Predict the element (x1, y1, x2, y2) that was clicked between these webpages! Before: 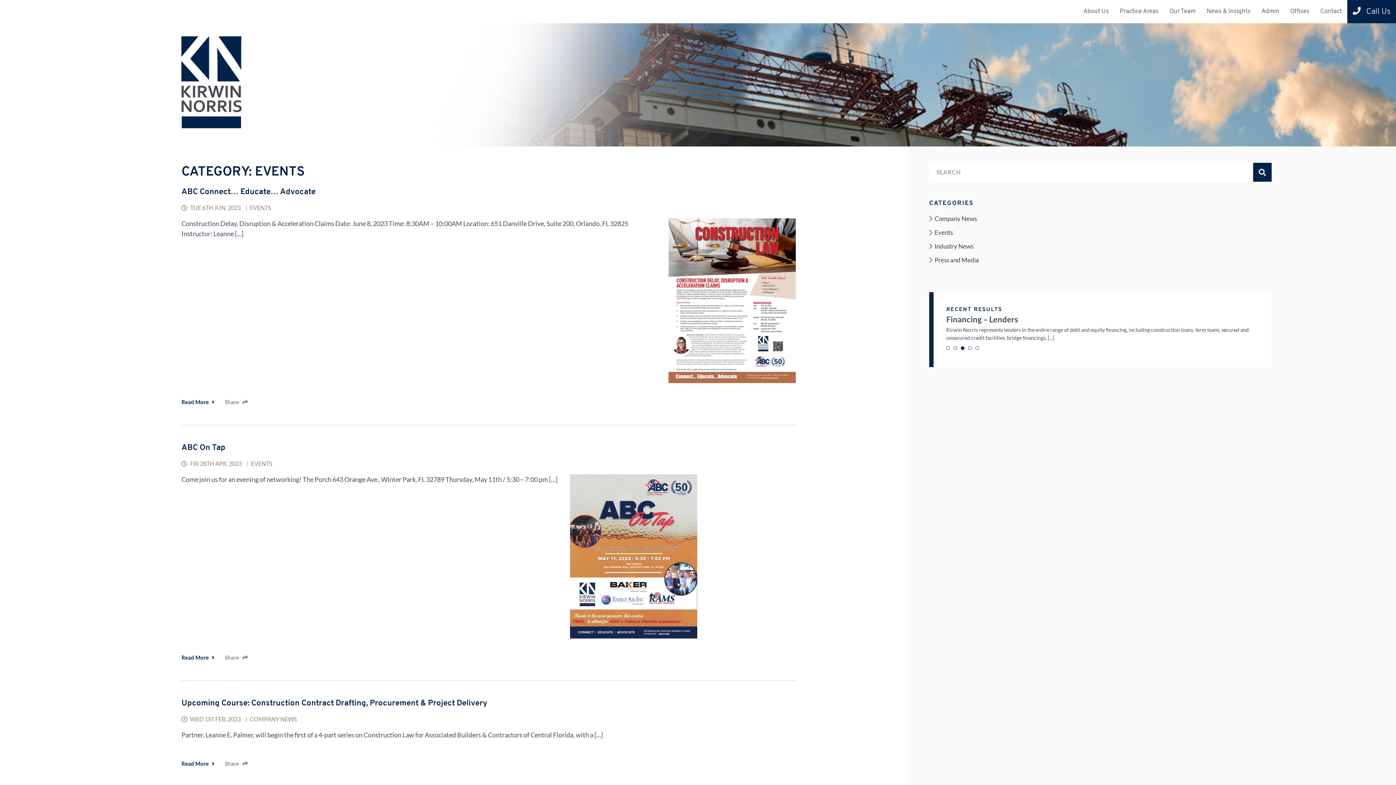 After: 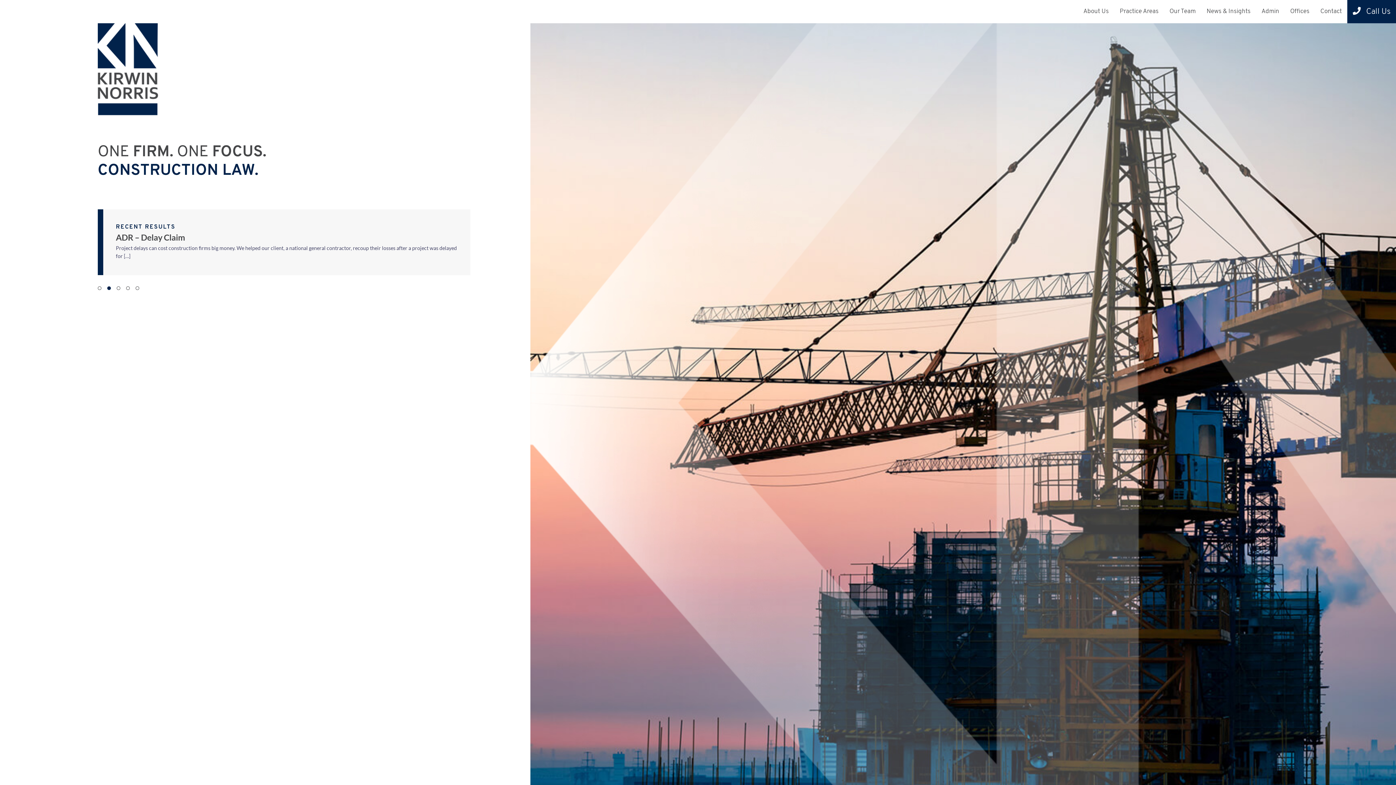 Action: bbox: (181, 36, 241, 130)